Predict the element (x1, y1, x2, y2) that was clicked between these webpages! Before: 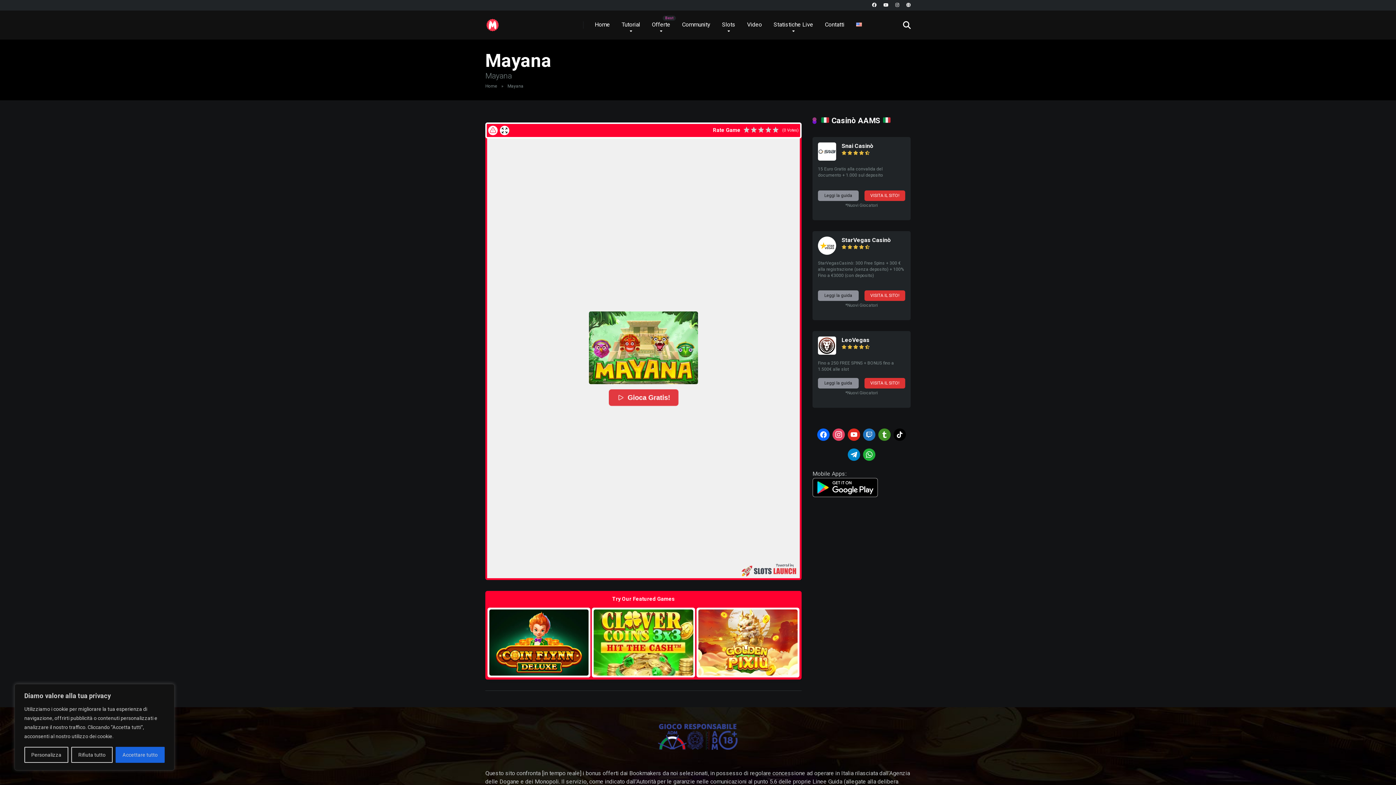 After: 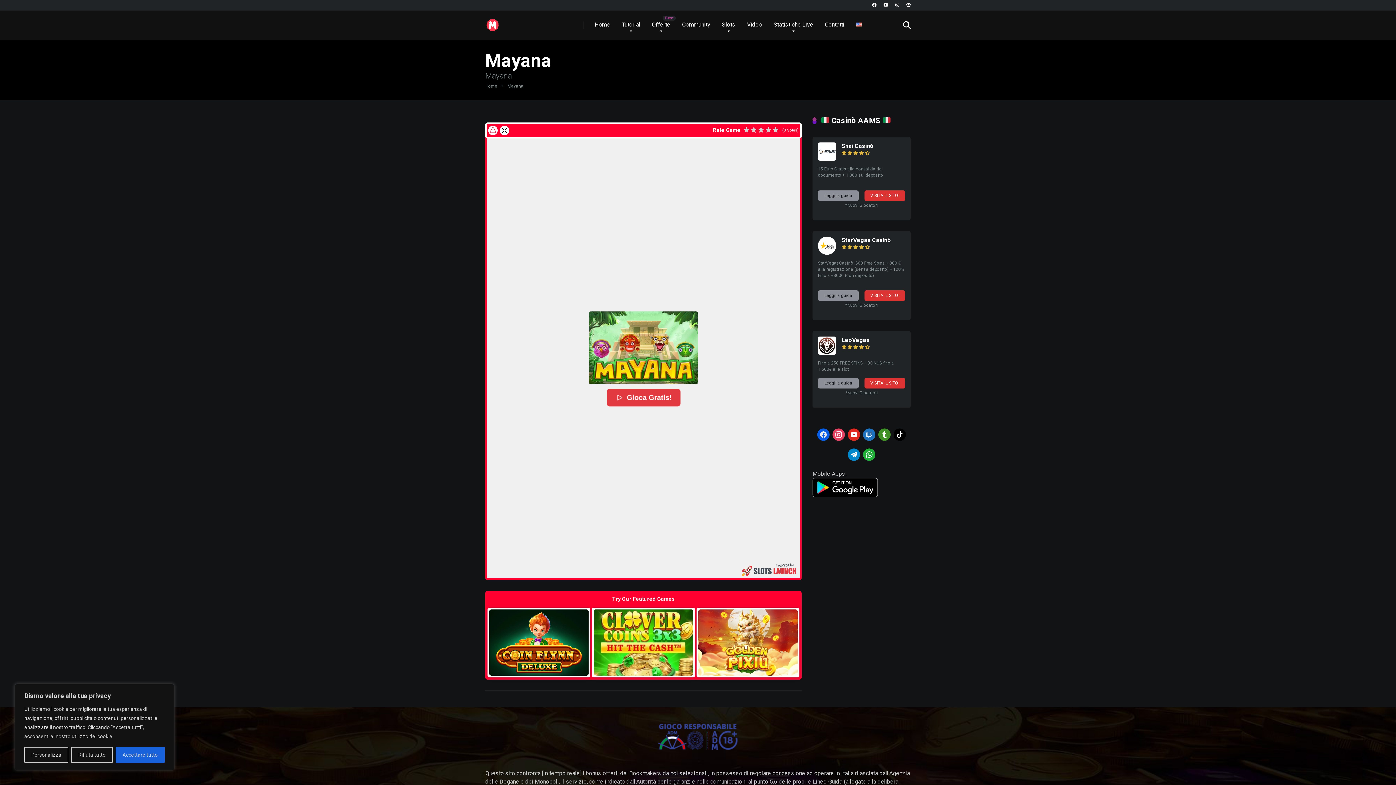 Action: bbox: (817, 427, 829, 439) label: facebook